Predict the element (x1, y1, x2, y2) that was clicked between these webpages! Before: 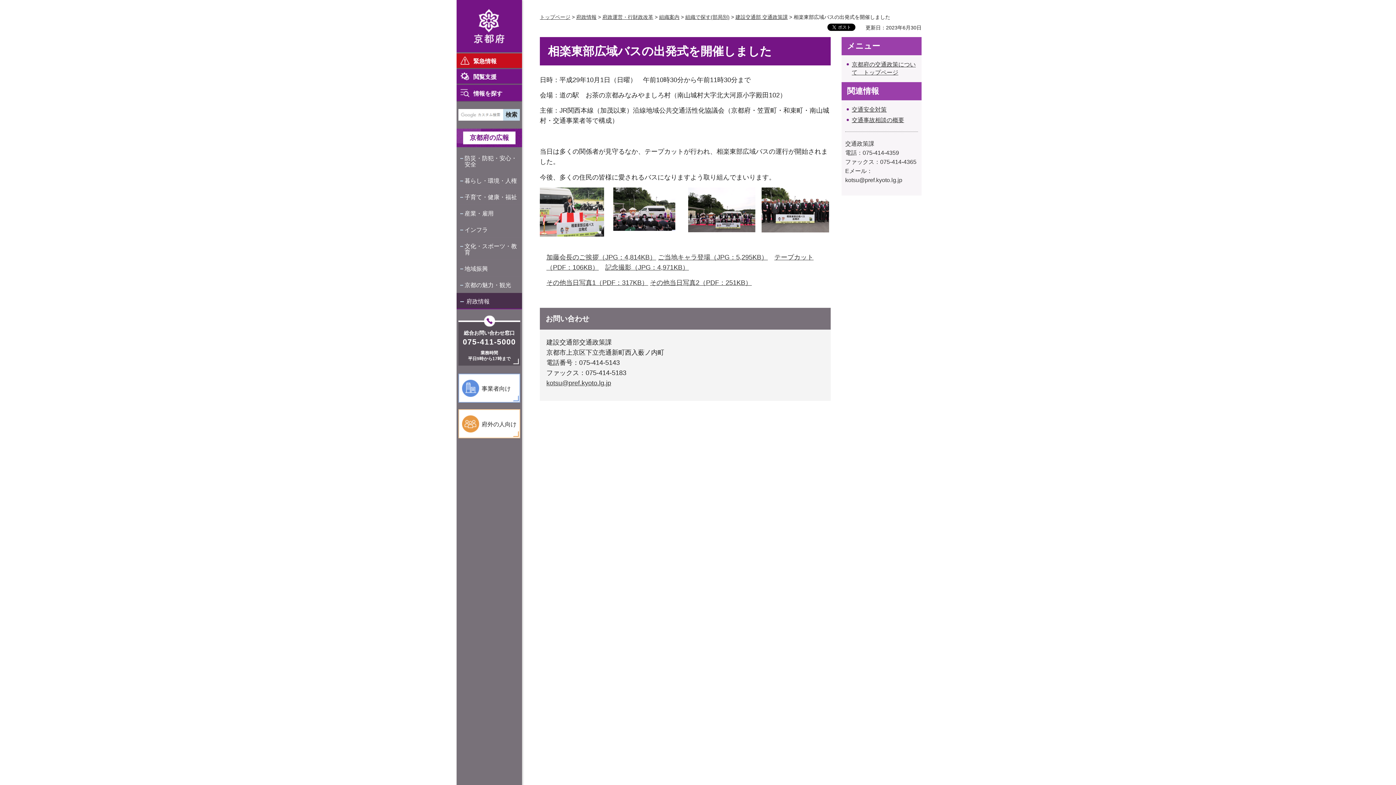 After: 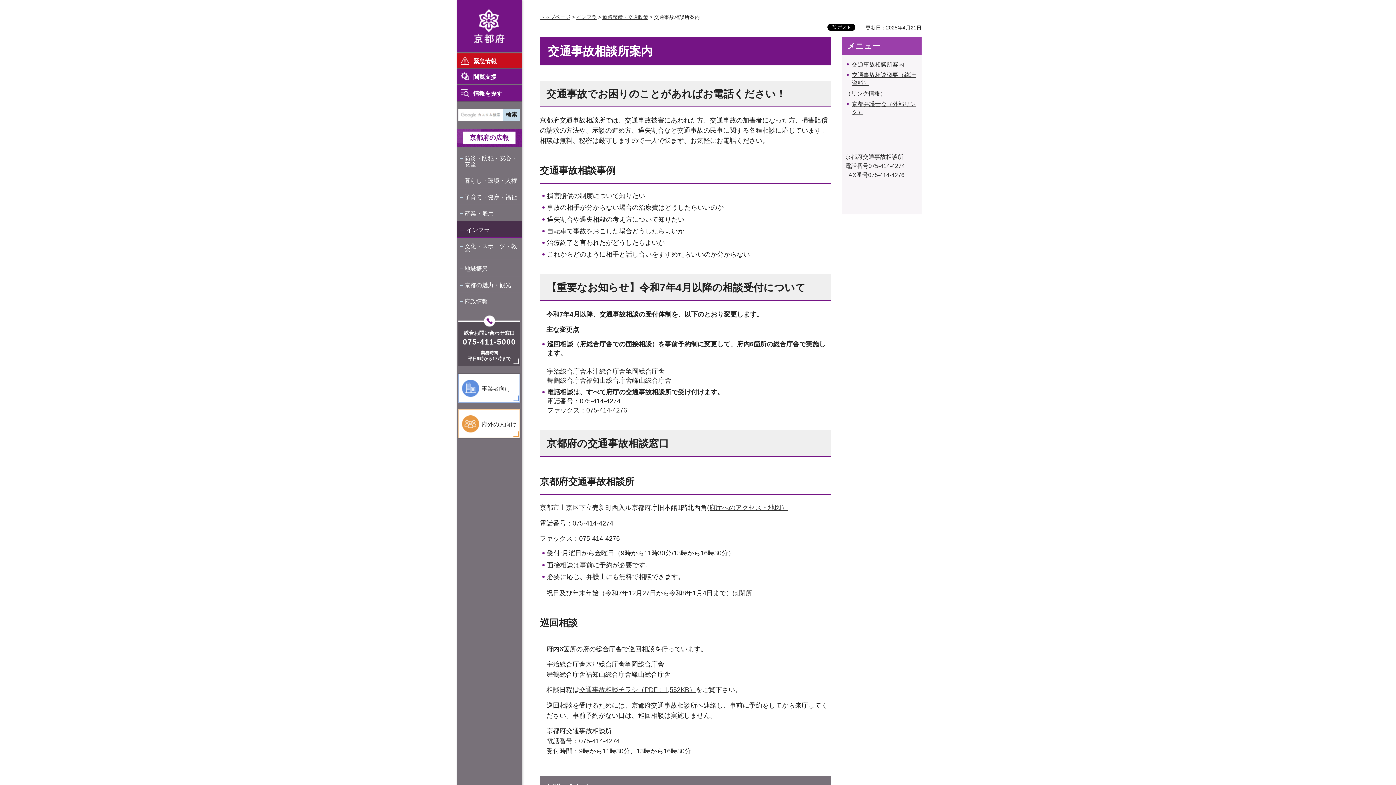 Action: label: 交通事故相談の概要 bbox: (845, 116, 904, 124)